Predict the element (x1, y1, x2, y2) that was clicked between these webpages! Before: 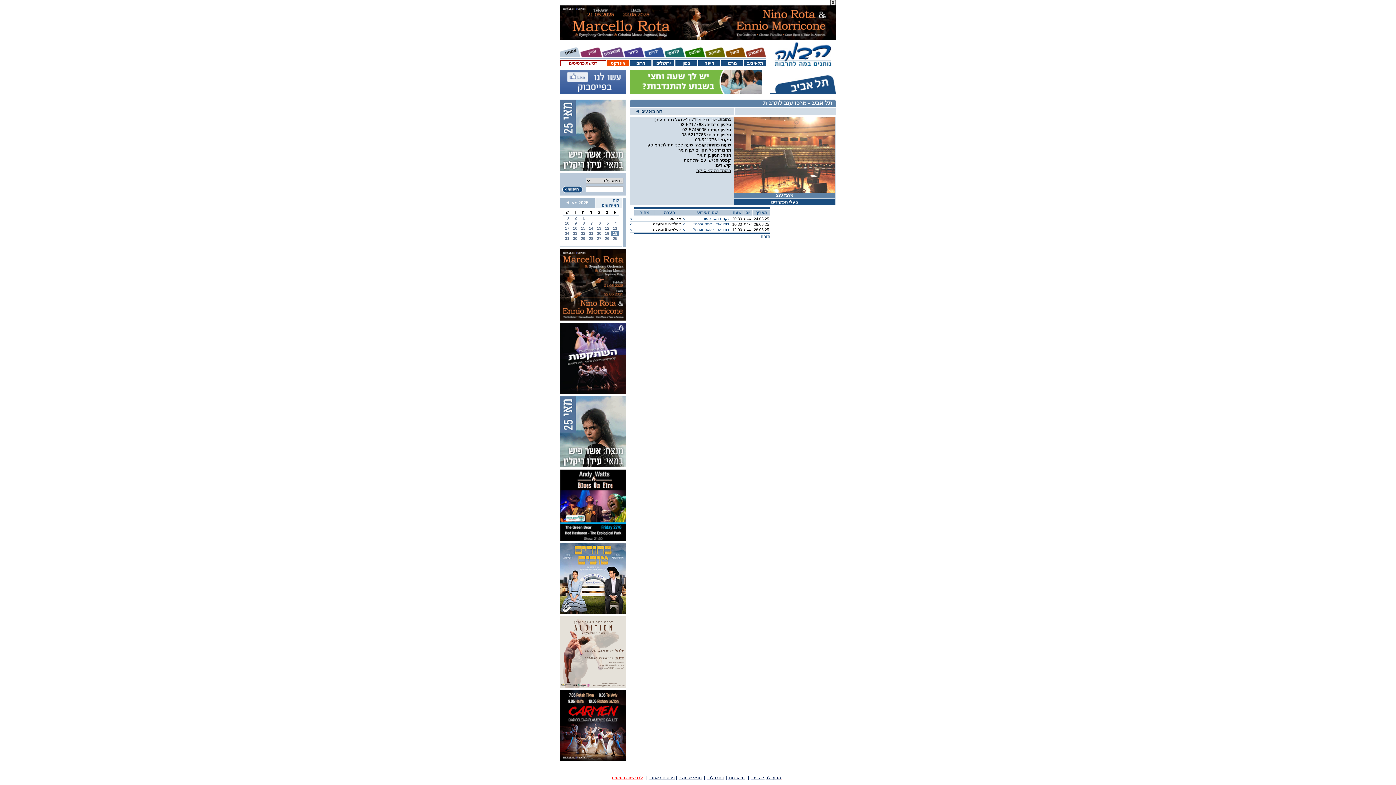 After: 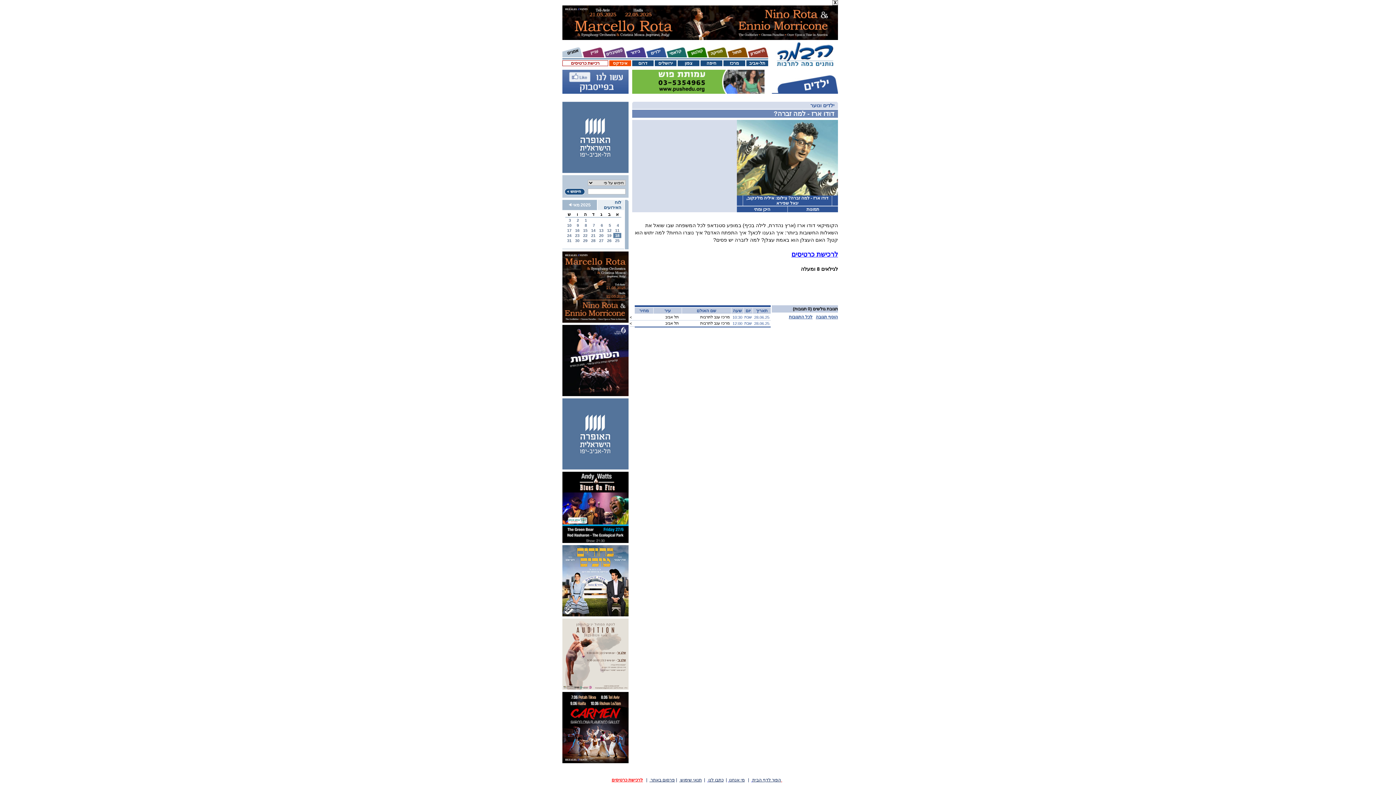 Action: label: < bbox: (630, 227, 632, 232)